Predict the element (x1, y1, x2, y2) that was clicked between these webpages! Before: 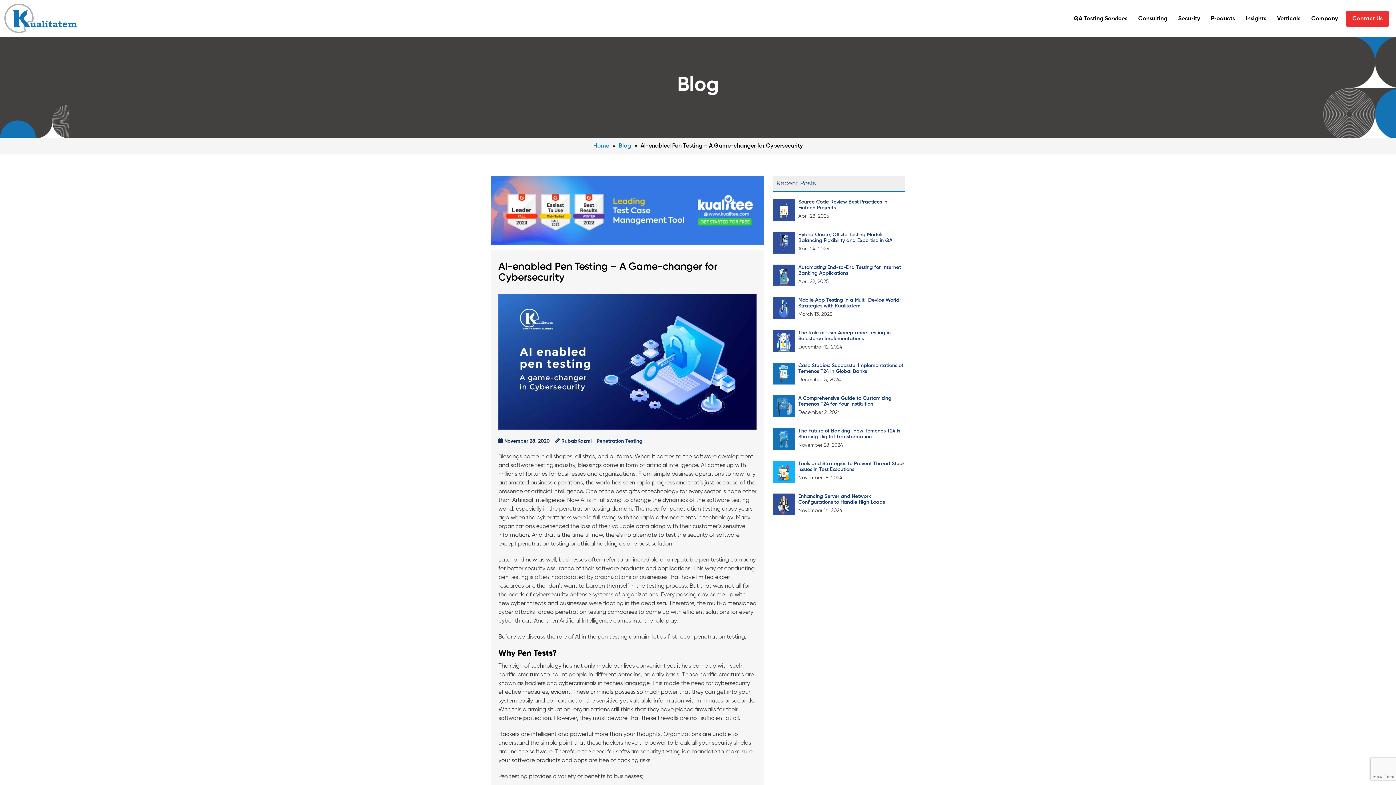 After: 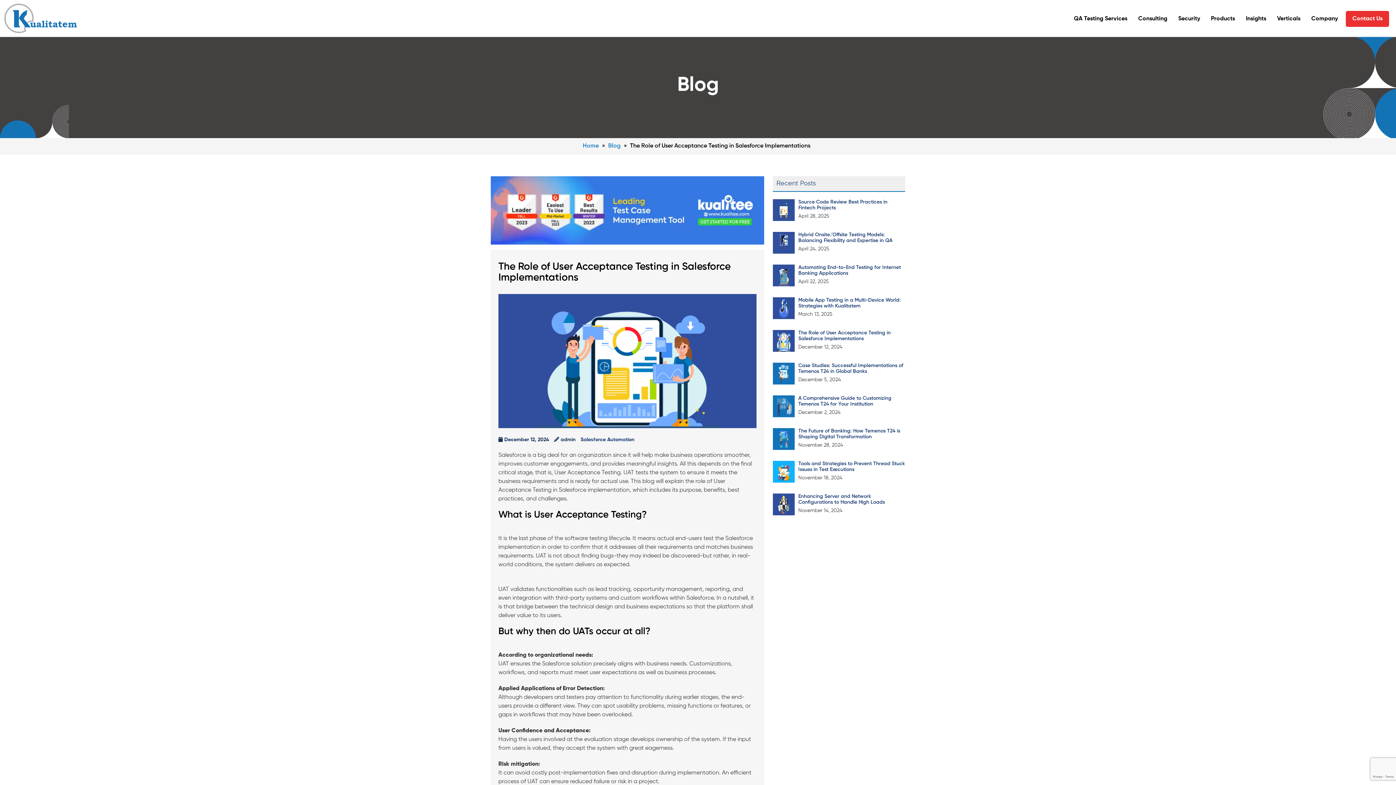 Action: bbox: (773, 338, 794, 344)